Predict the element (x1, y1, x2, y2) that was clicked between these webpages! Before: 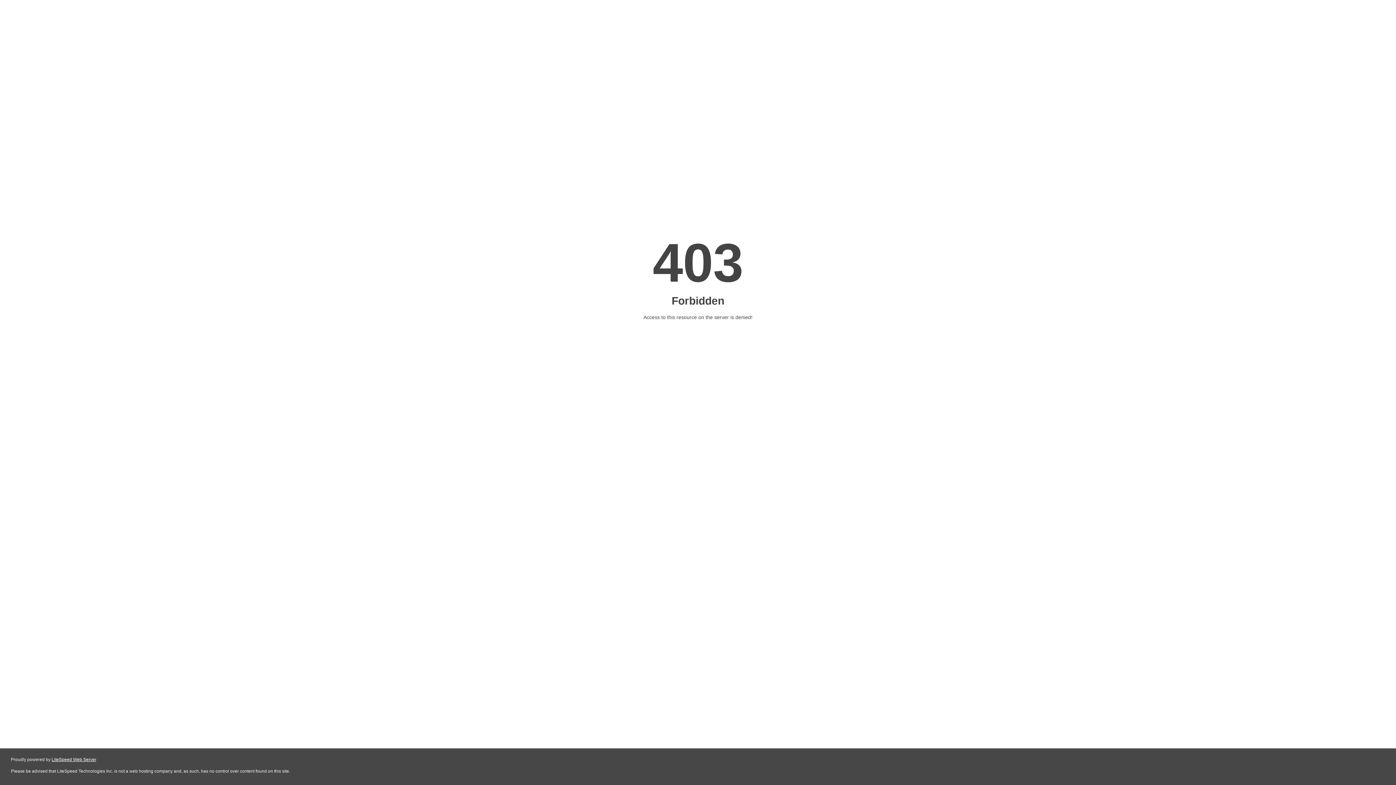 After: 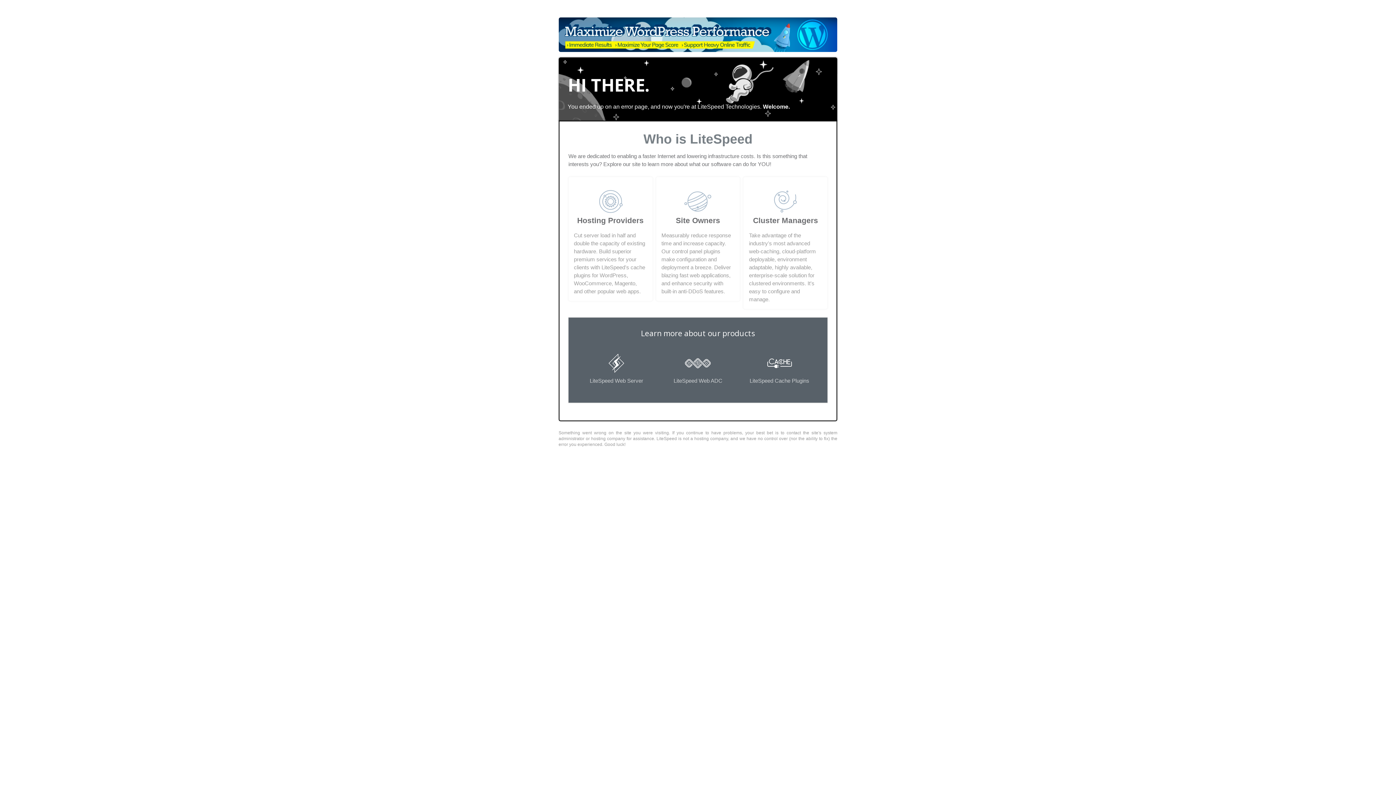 Action: label: LiteSpeed Web Server bbox: (51, 757, 96, 762)